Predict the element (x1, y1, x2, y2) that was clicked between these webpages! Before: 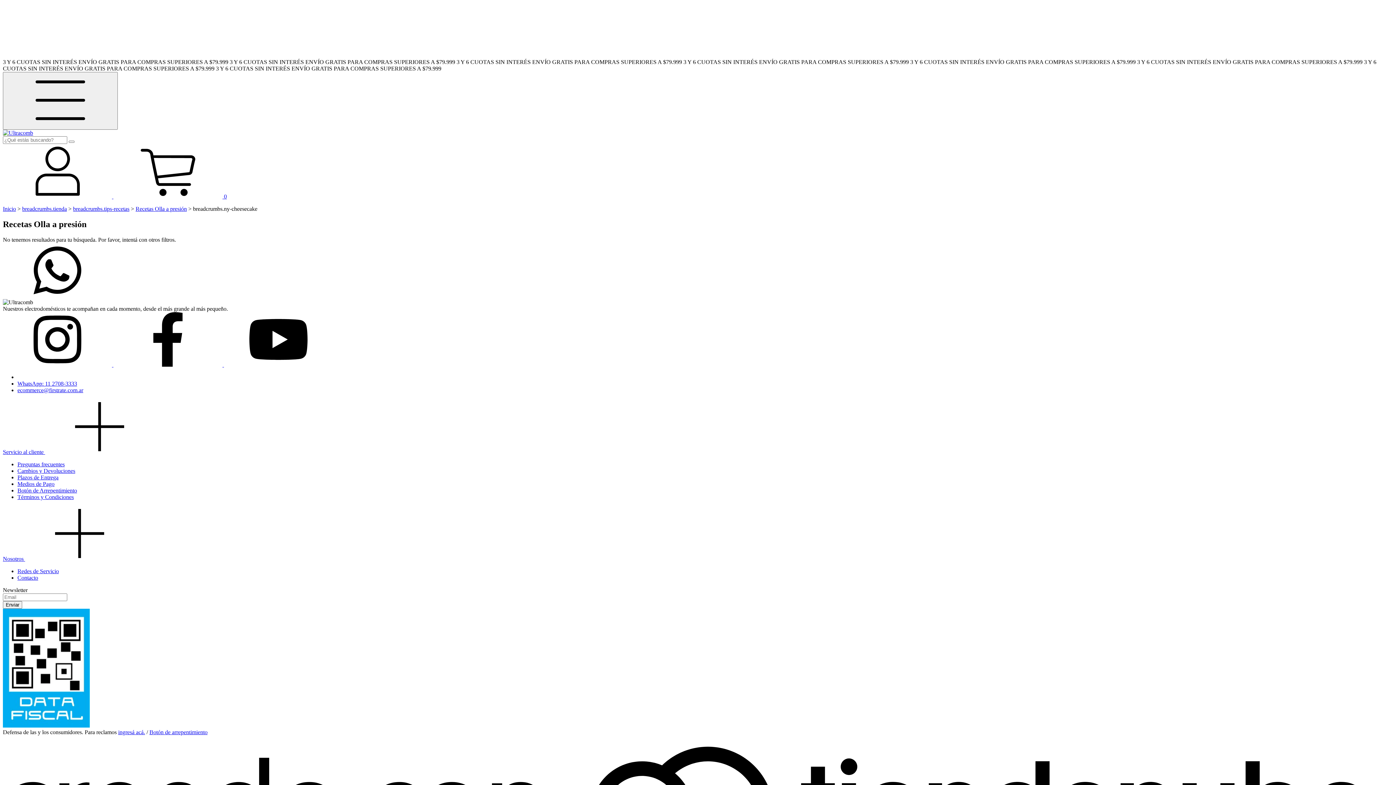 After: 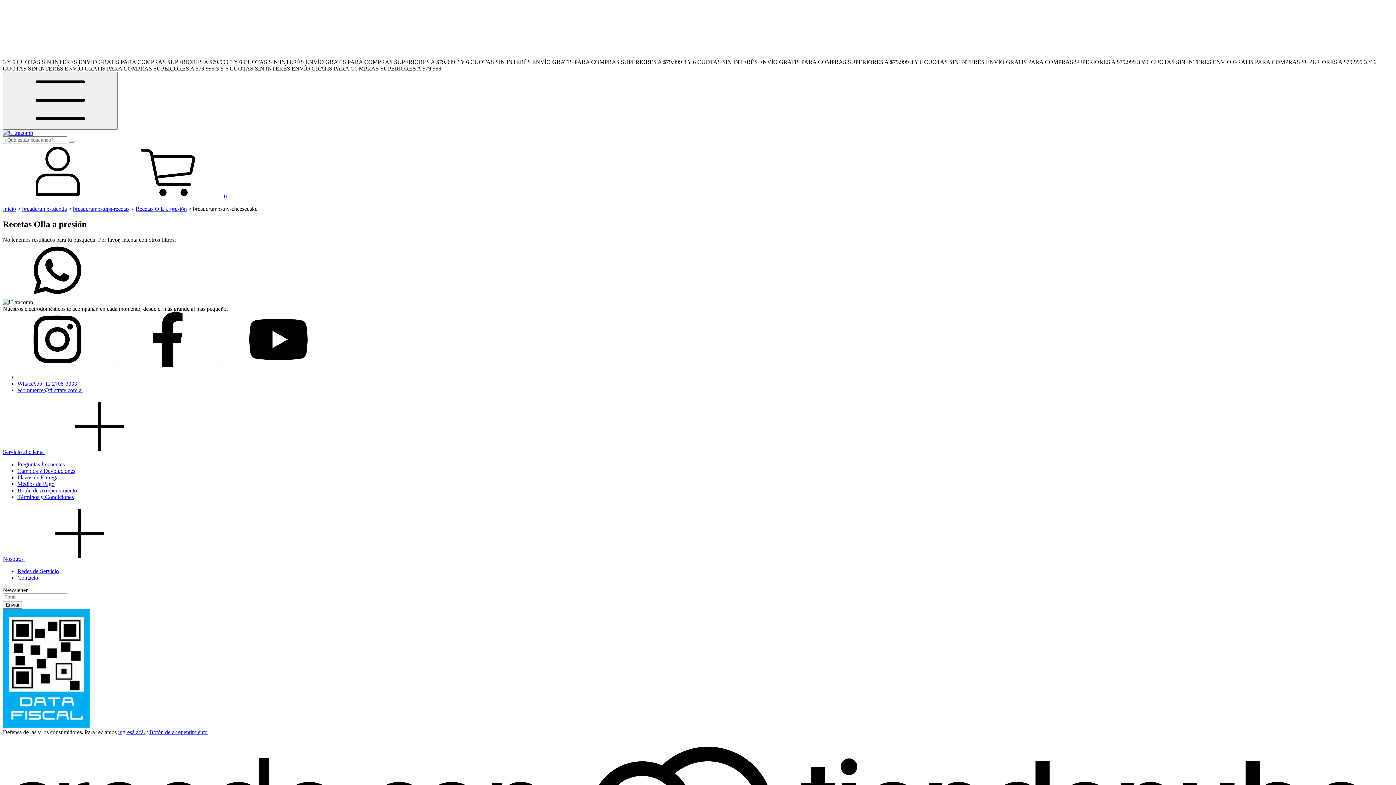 Action: bbox: (113, 193, 226, 199) label:  0